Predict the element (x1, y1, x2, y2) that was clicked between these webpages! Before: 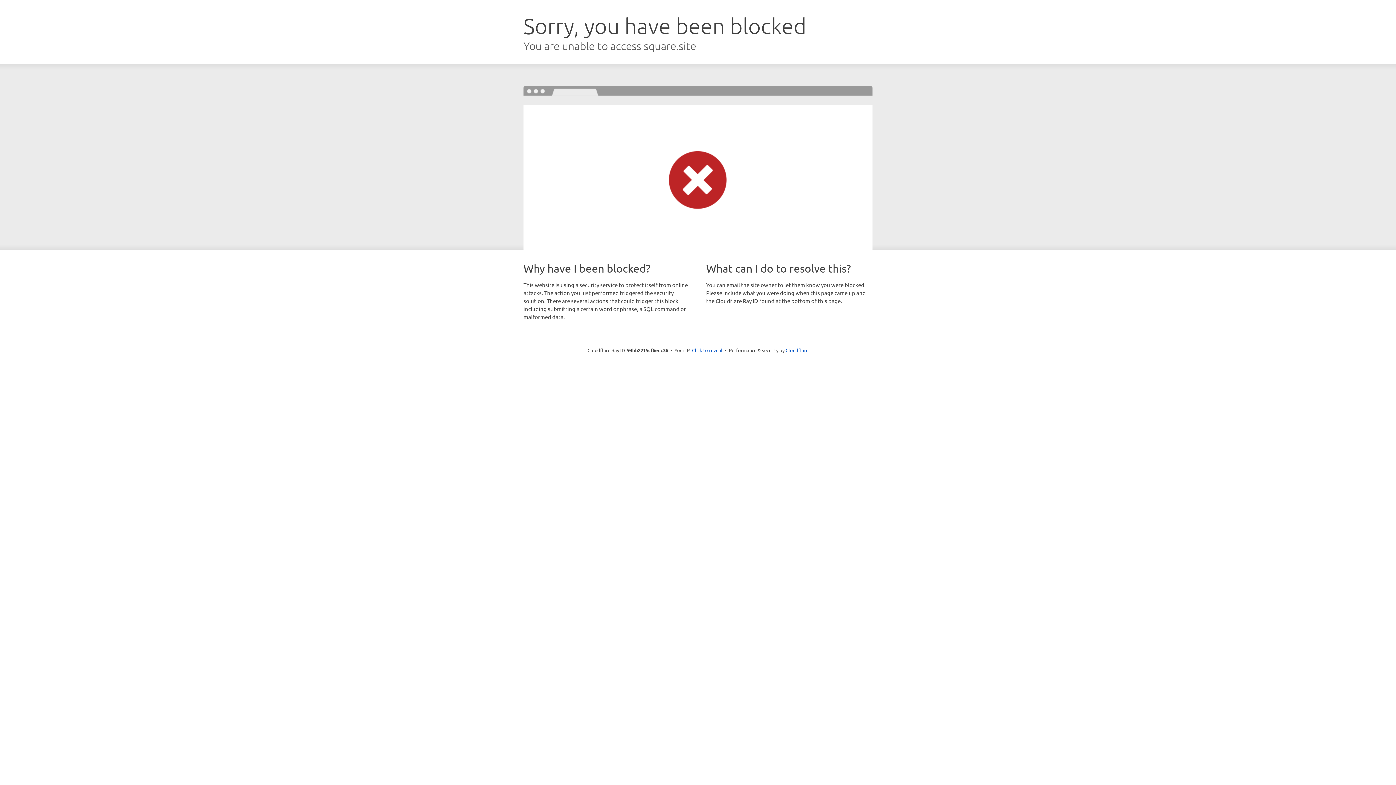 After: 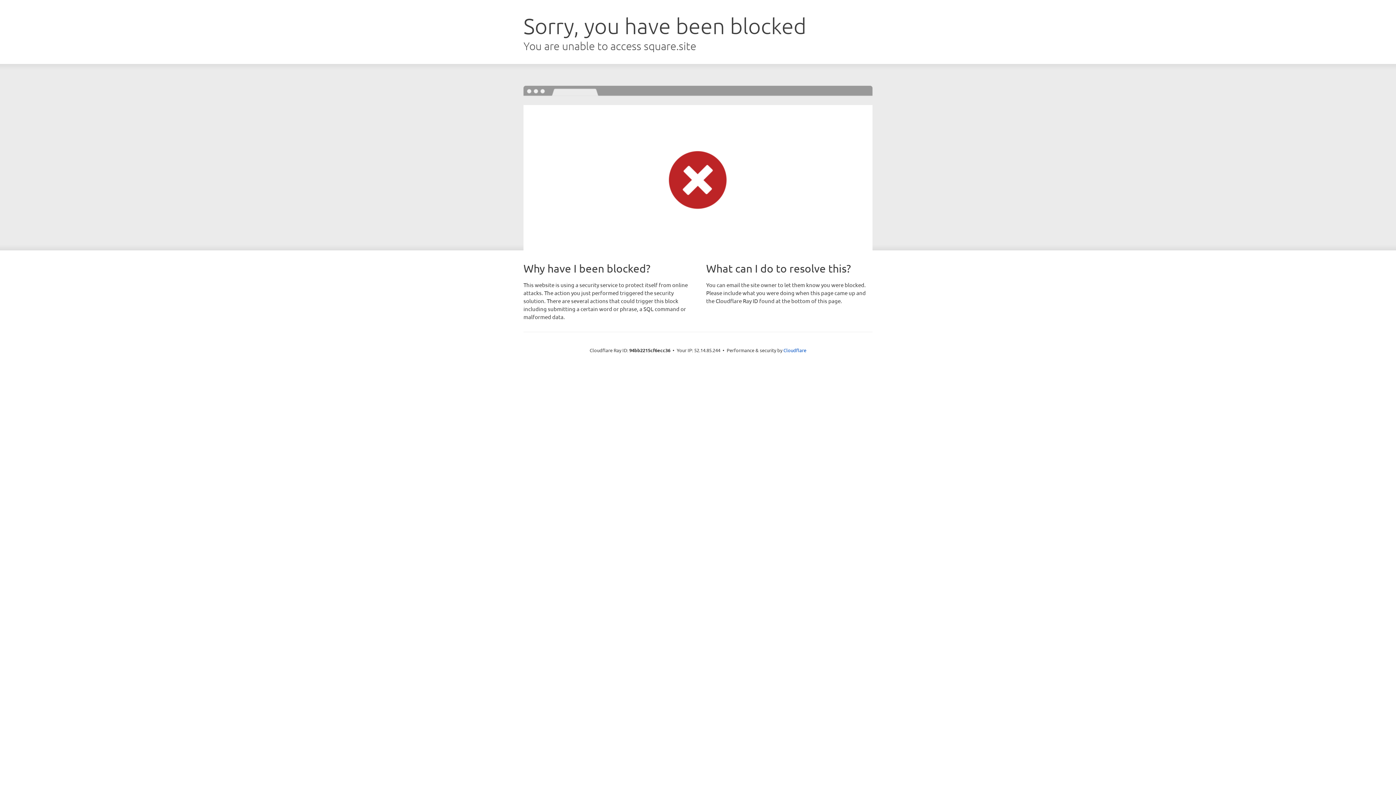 Action: bbox: (692, 346, 722, 353) label: Click to reveal